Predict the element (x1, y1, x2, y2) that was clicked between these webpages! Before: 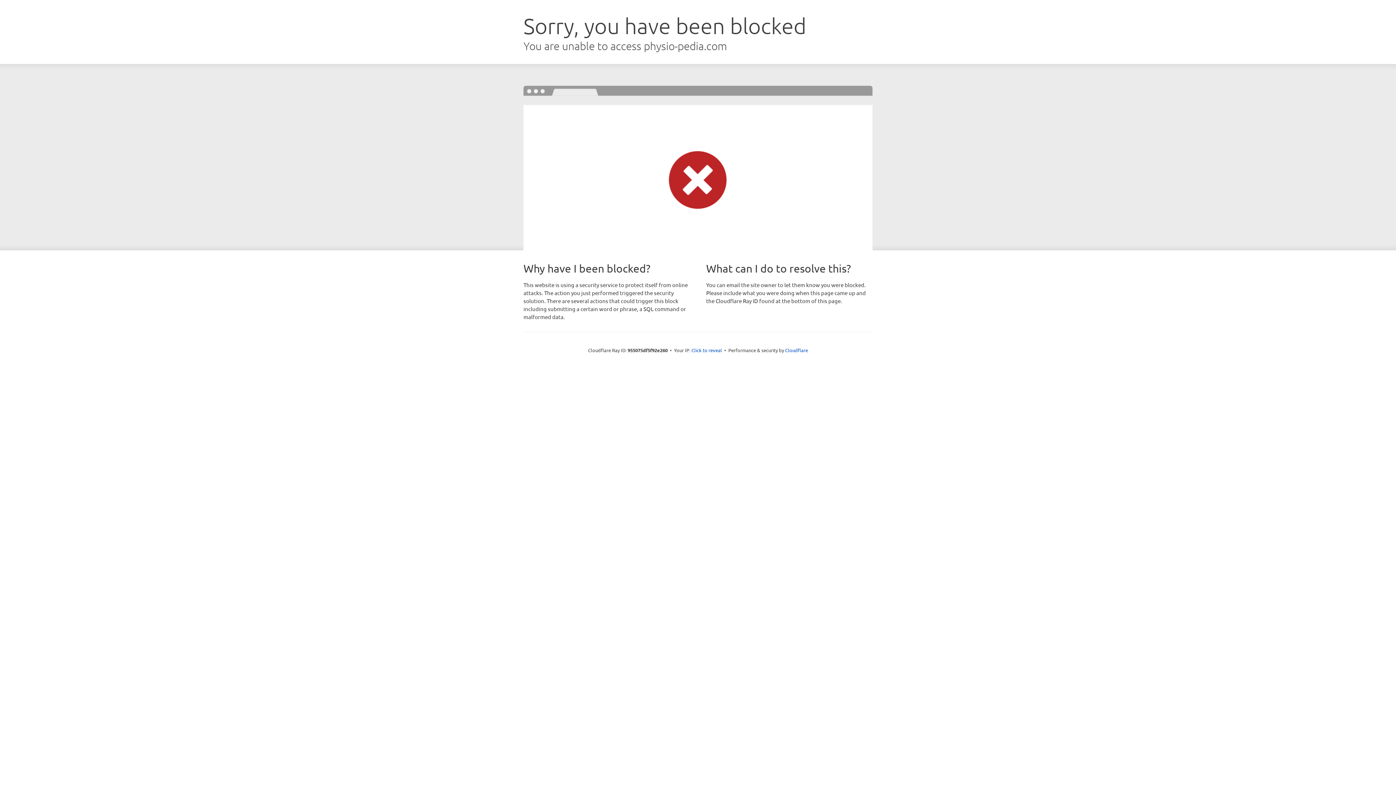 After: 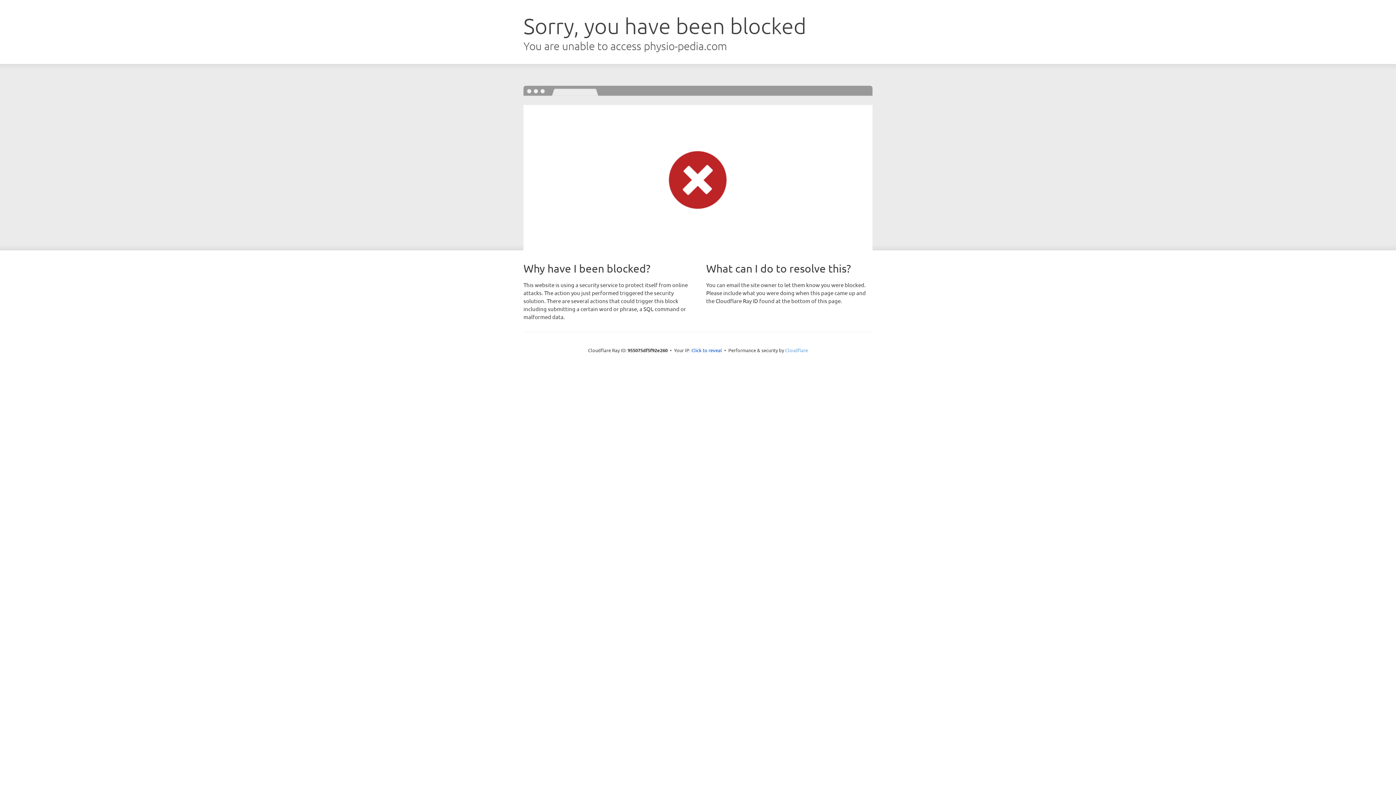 Action: bbox: (785, 347, 808, 353) label: Cloudflare